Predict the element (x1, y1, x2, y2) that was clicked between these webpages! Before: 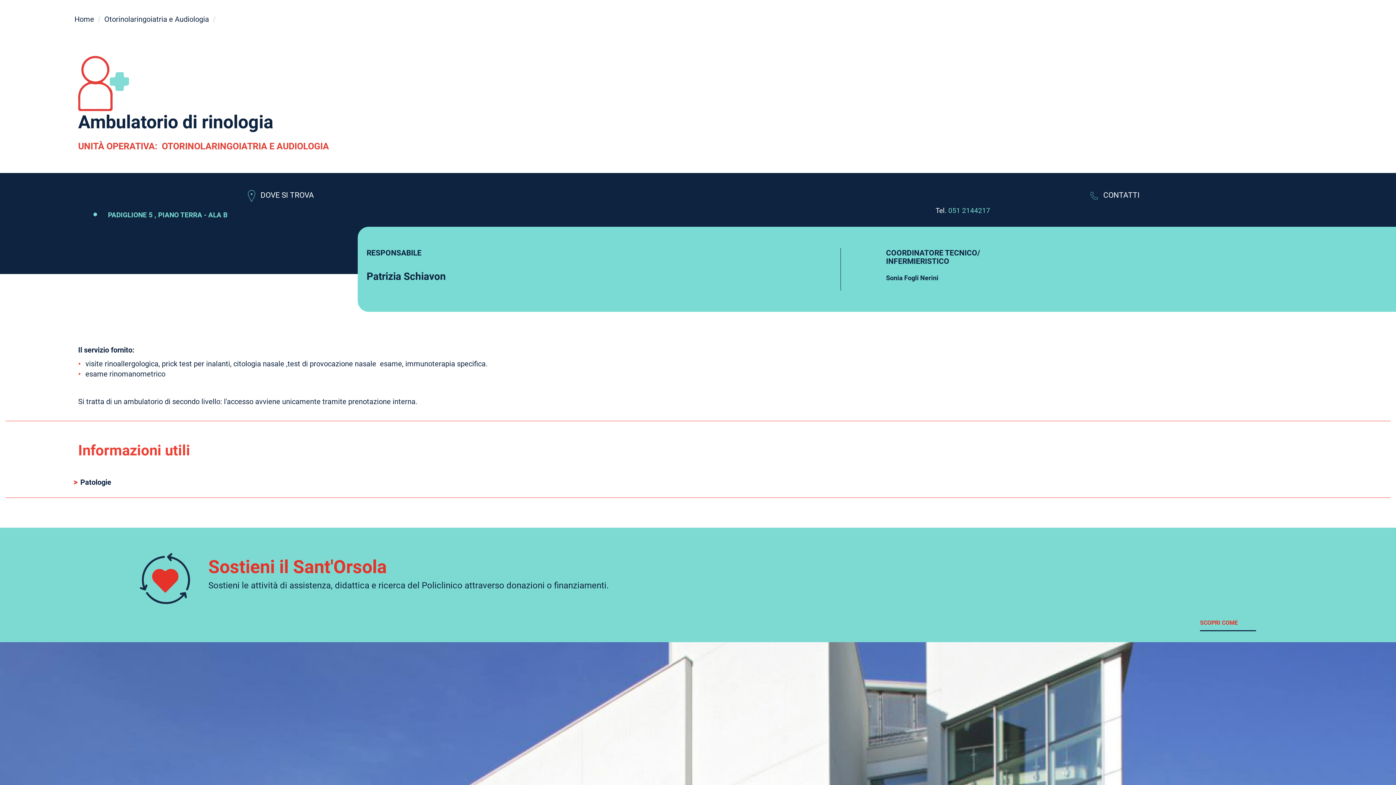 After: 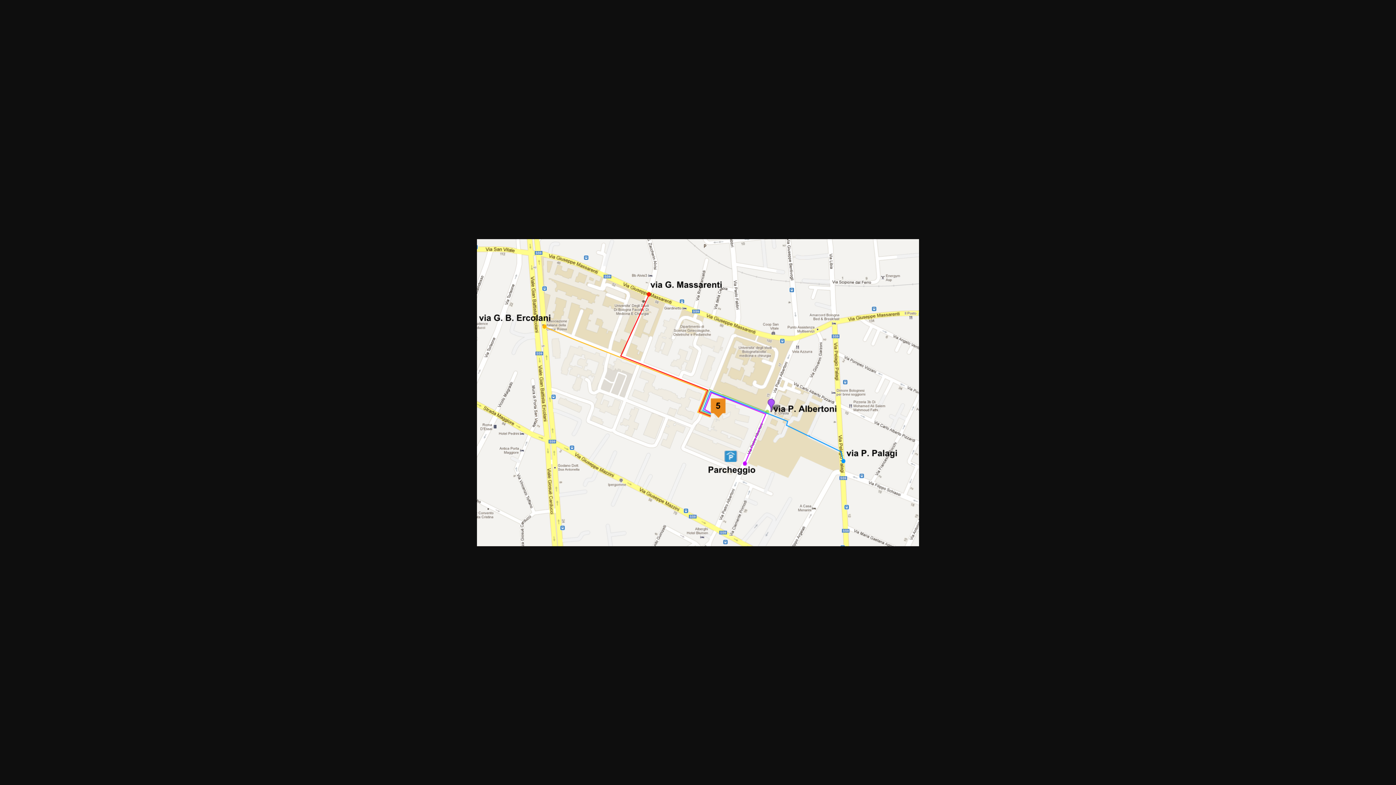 Action: bbox: (108, 210, 227, 219) label: PADIGLIONE 5 , PIANO TERRA - ALA B